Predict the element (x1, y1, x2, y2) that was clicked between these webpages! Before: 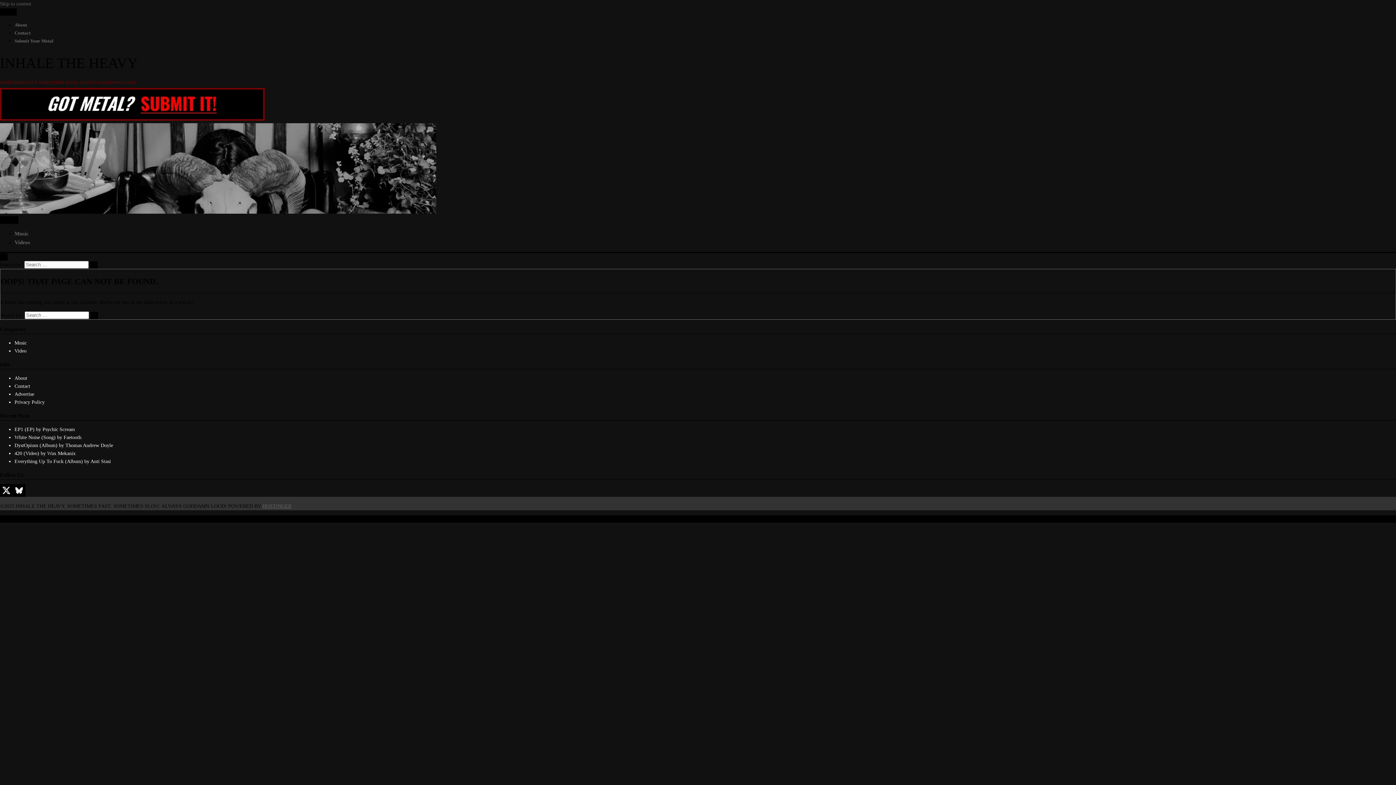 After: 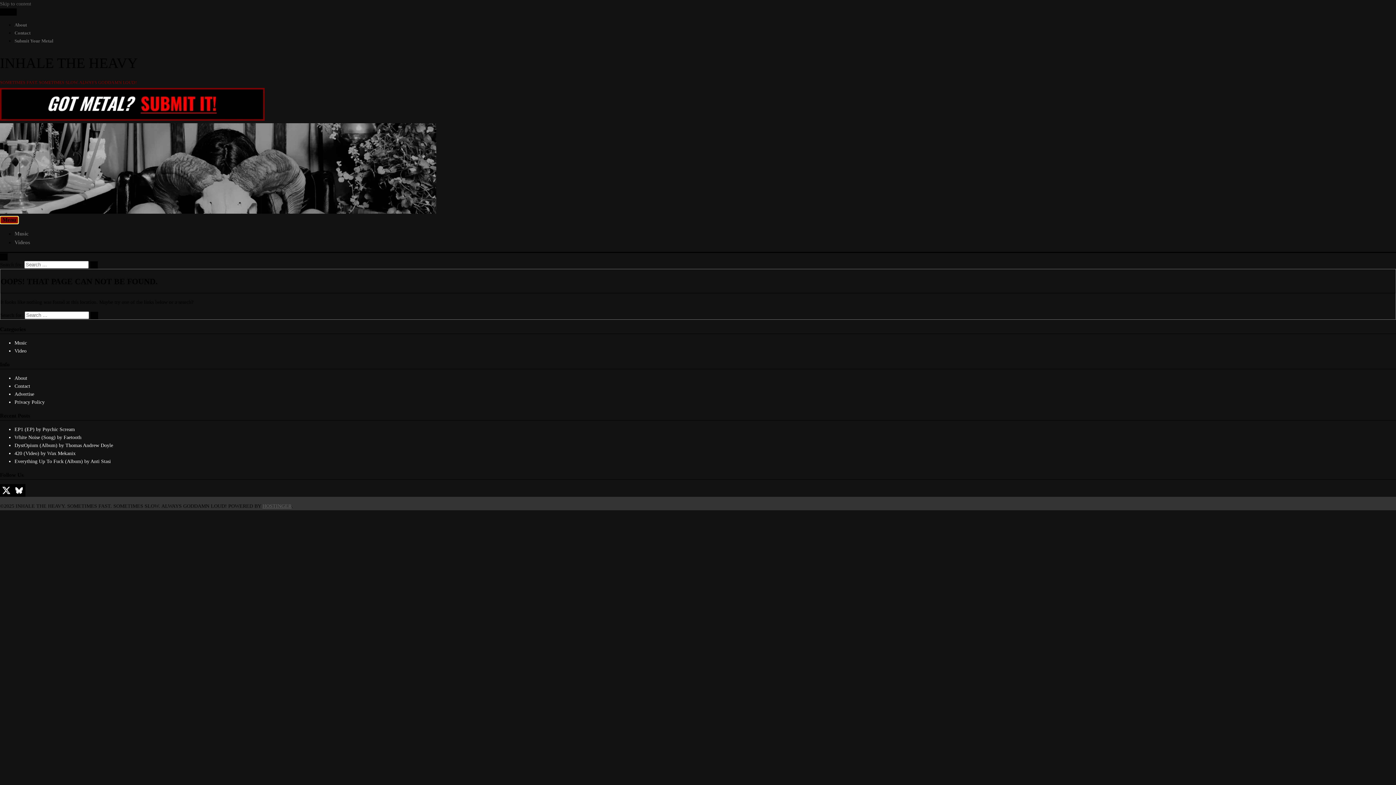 Action: bbox: (0, 216, 18, 224) label: Menu